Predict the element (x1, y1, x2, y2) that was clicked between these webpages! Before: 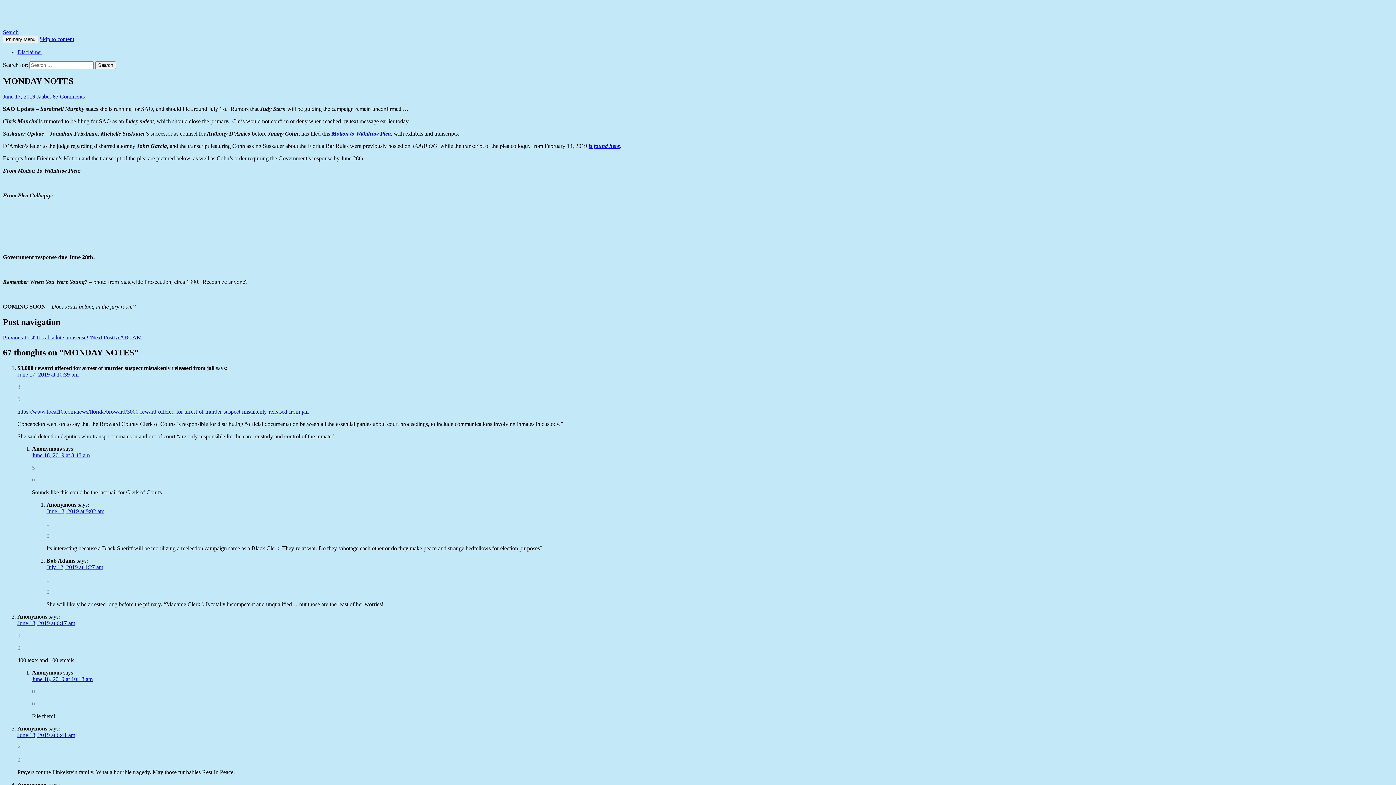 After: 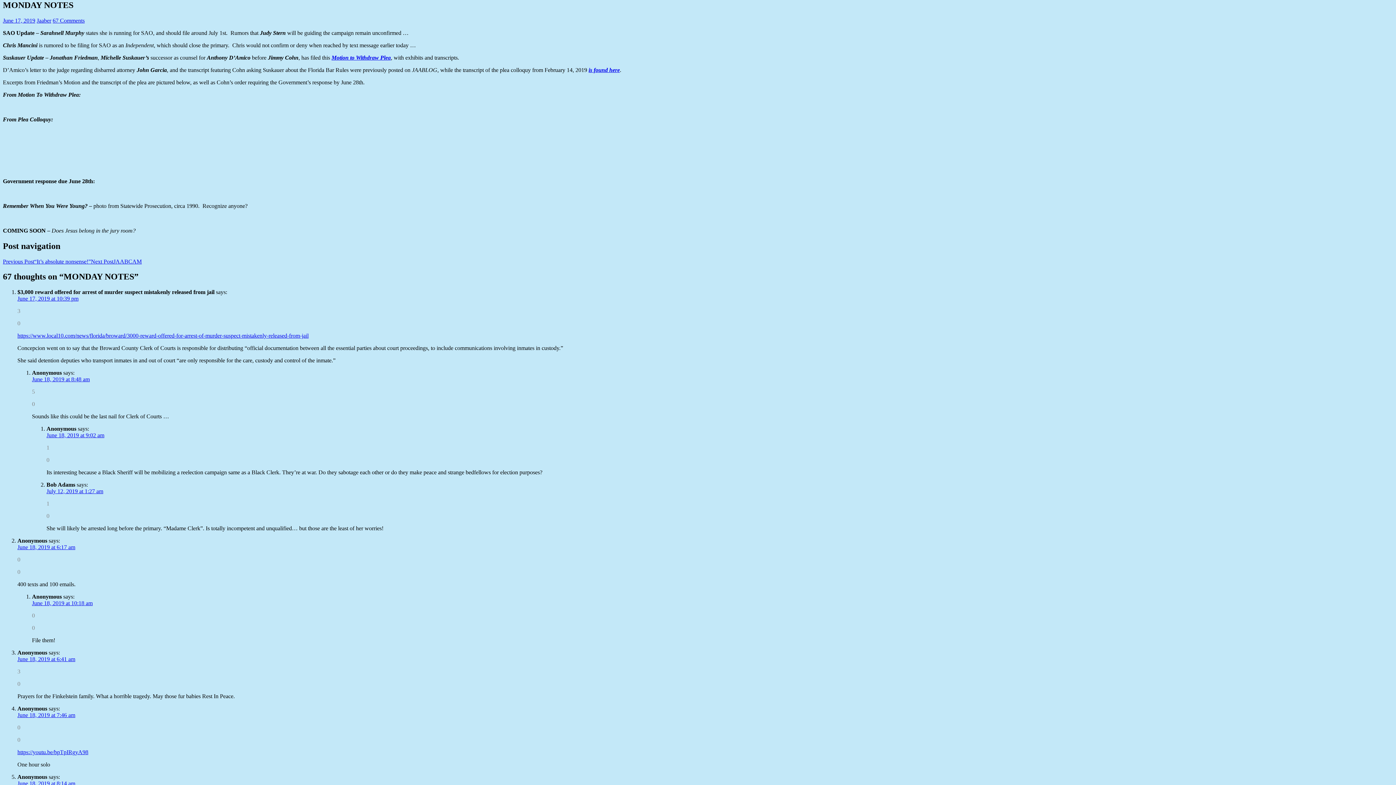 Action: bbox: (39, 35, 74, 42) label: Skip to content